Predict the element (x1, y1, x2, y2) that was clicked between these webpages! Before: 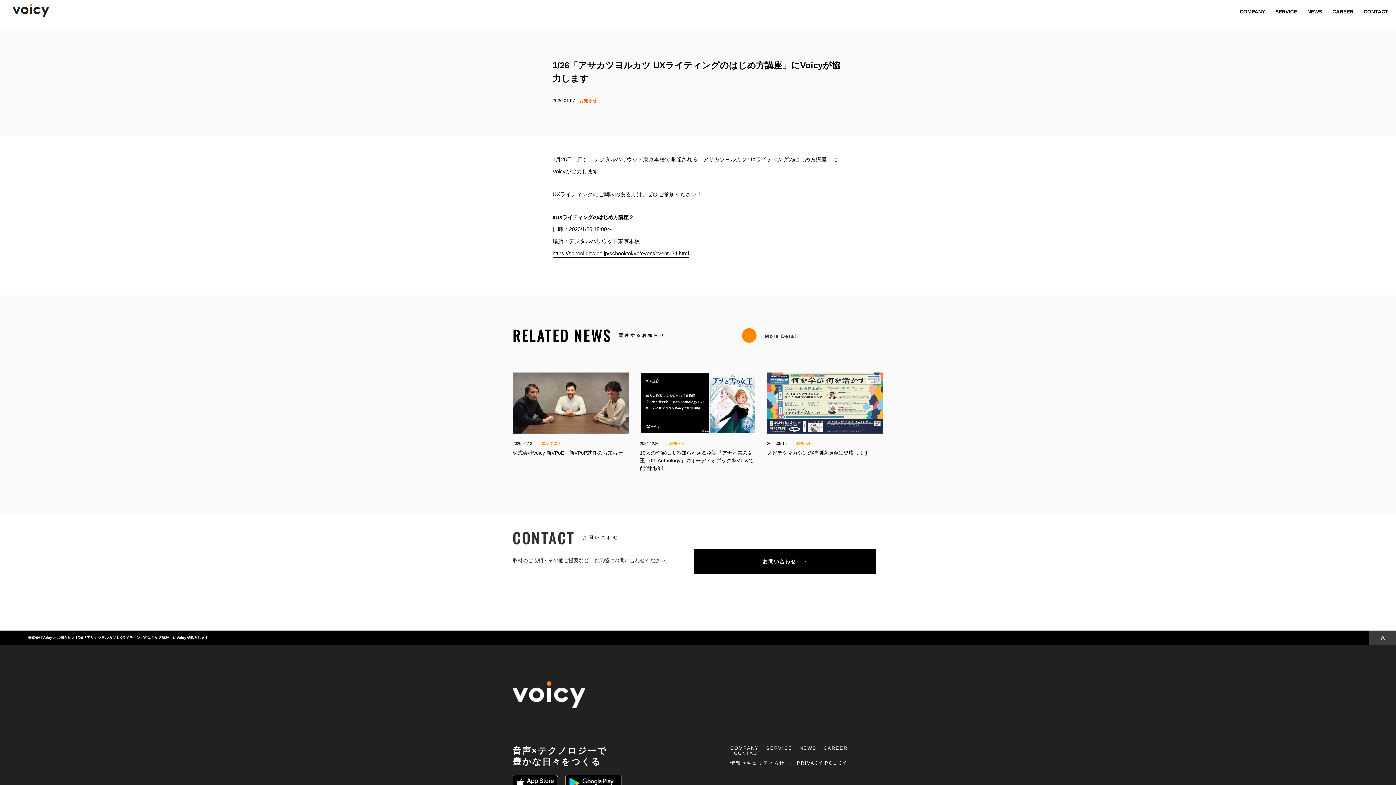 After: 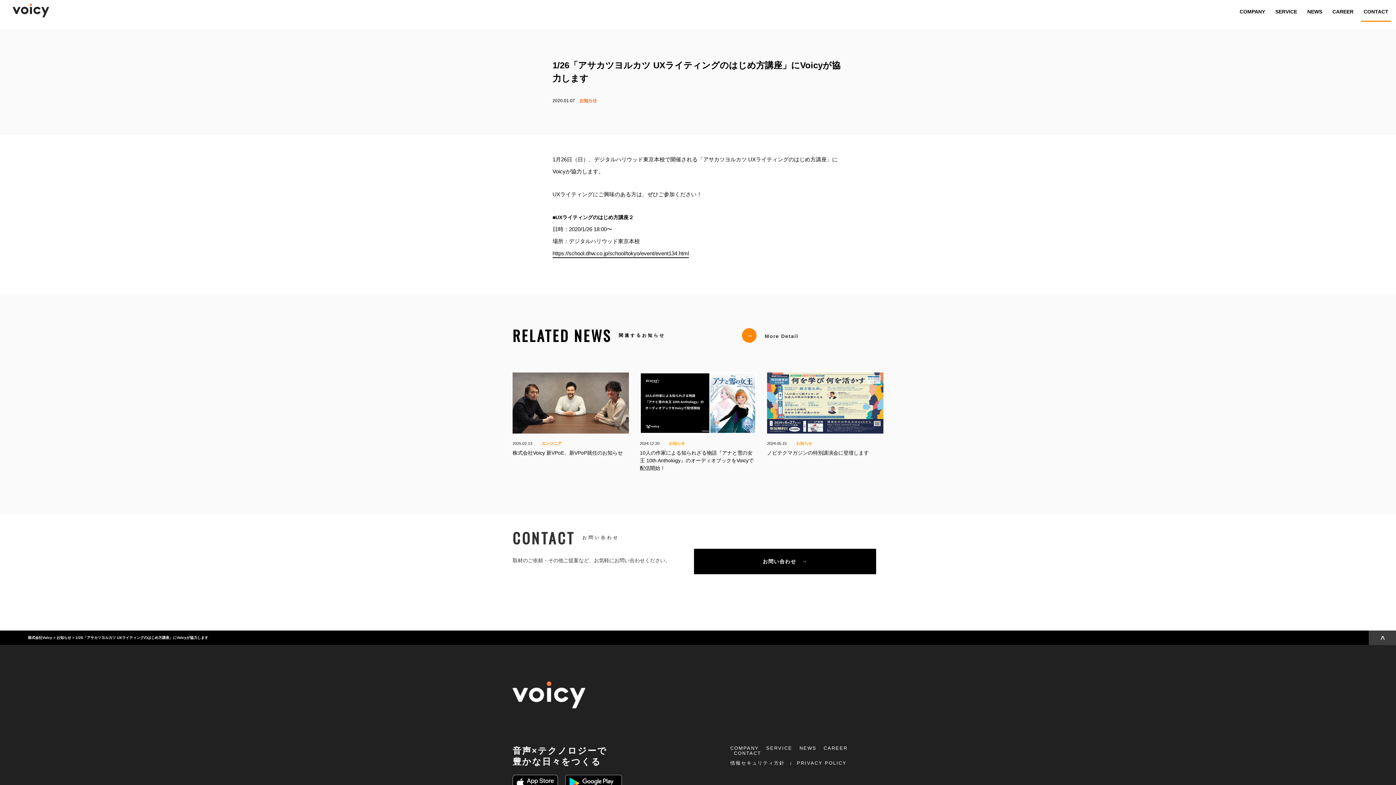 Action: label: CONTACT bbox: (1361, 0, 1391, 21)